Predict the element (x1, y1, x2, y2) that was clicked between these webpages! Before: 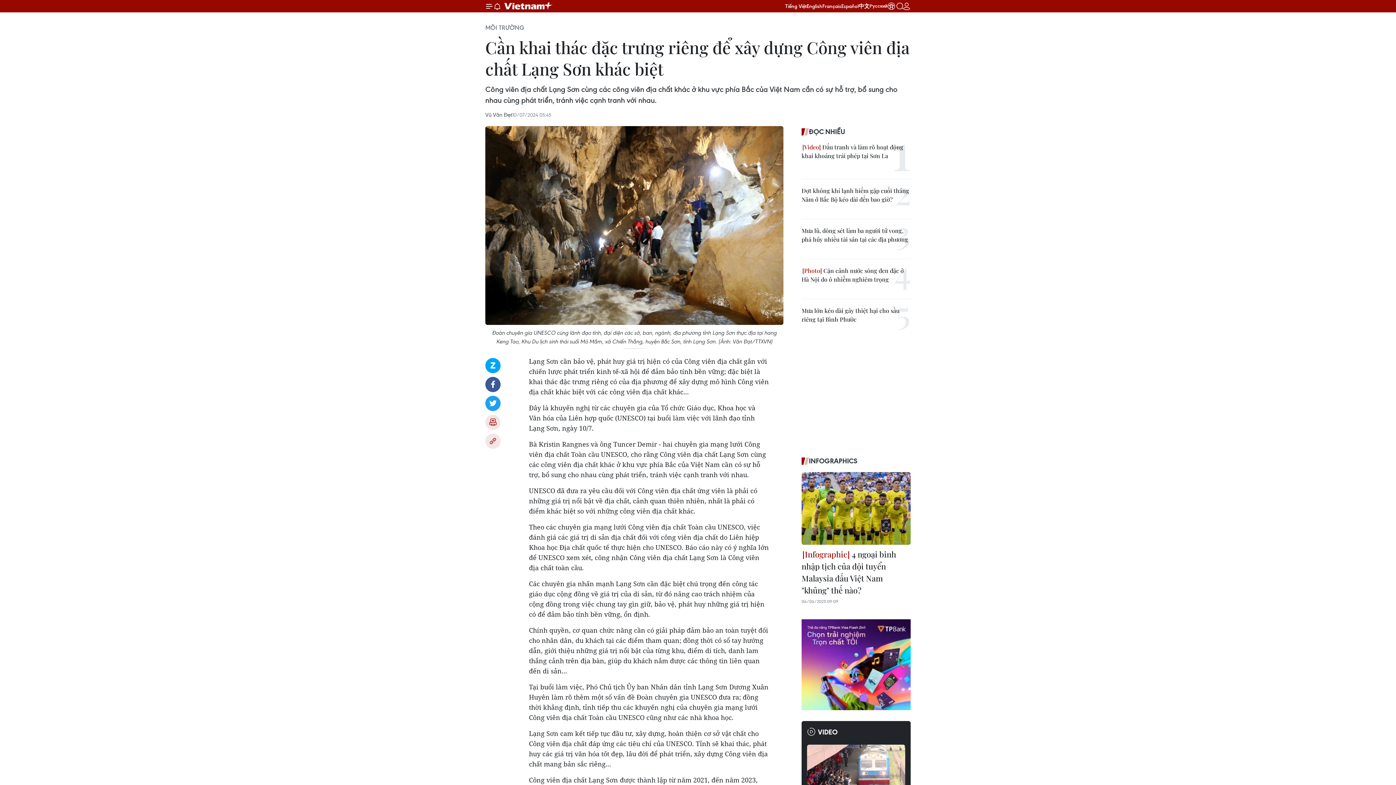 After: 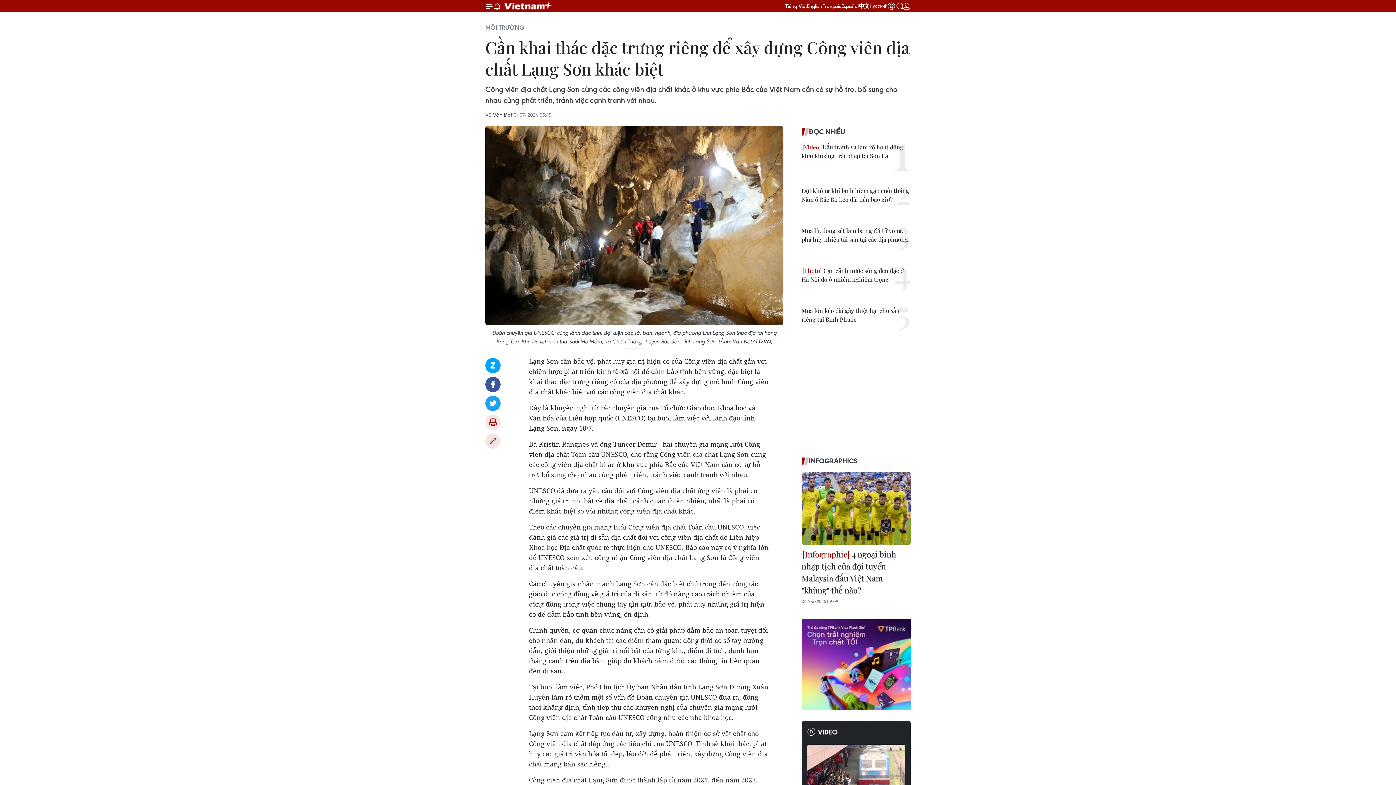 Action: bbox: (801, 661, 910, 667)